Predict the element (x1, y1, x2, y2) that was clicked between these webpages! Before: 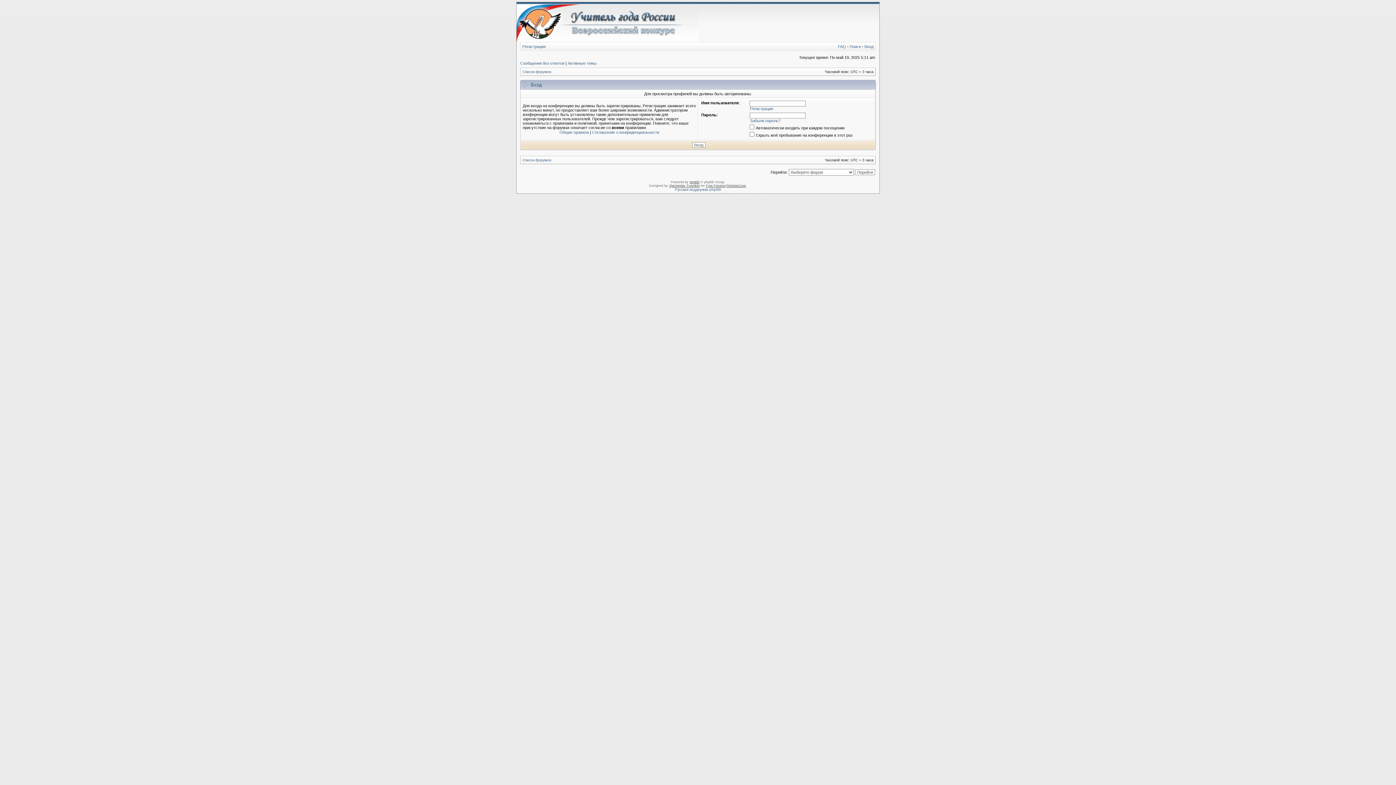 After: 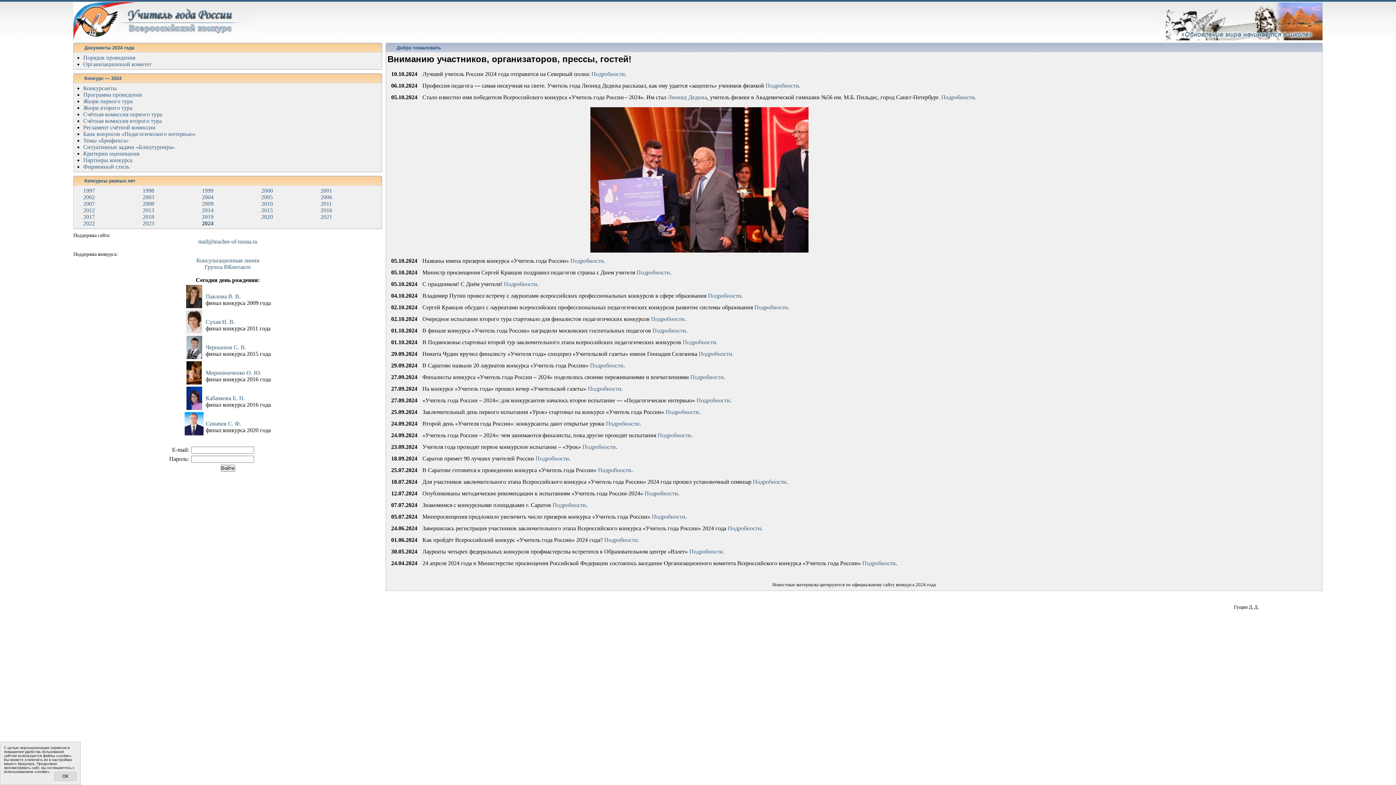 Action: bbox: (516, 38, 698, 42)